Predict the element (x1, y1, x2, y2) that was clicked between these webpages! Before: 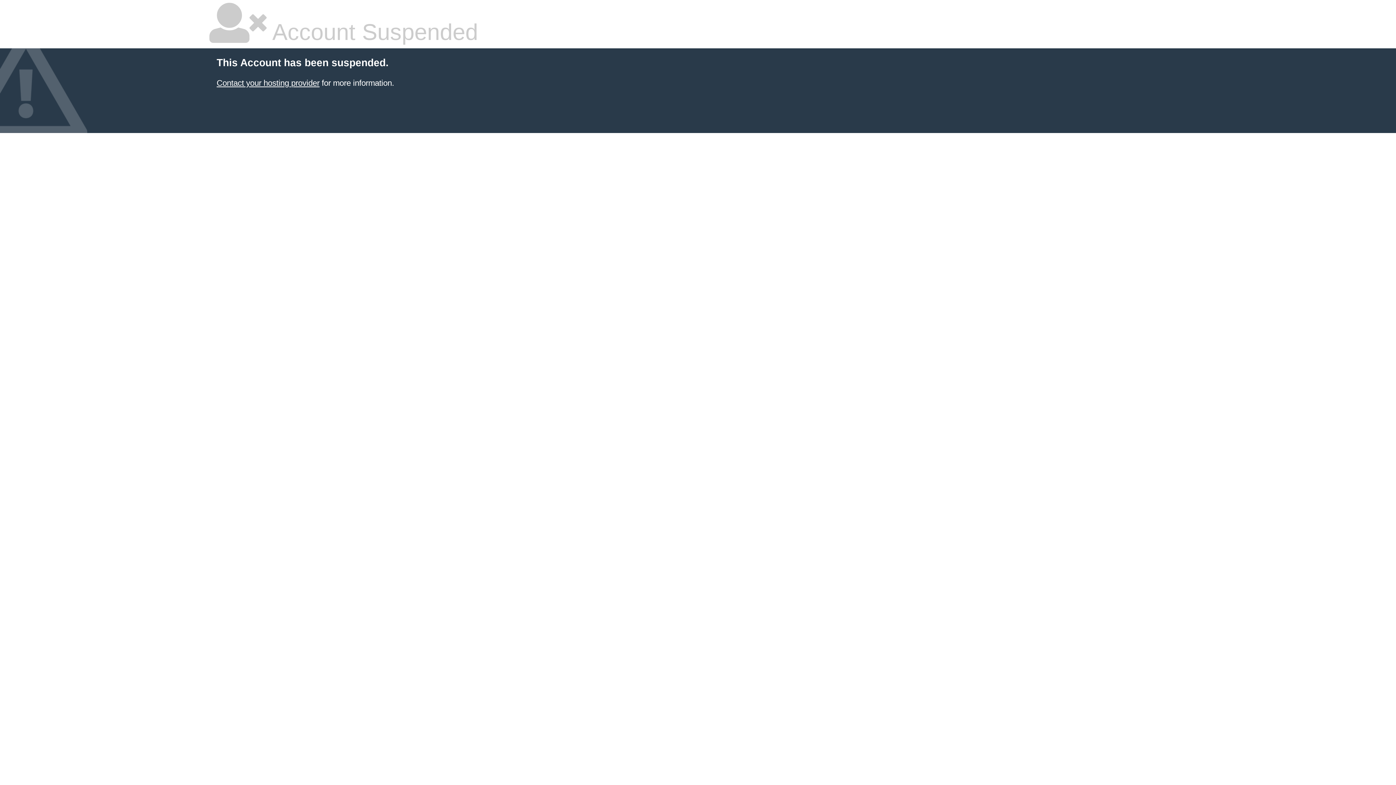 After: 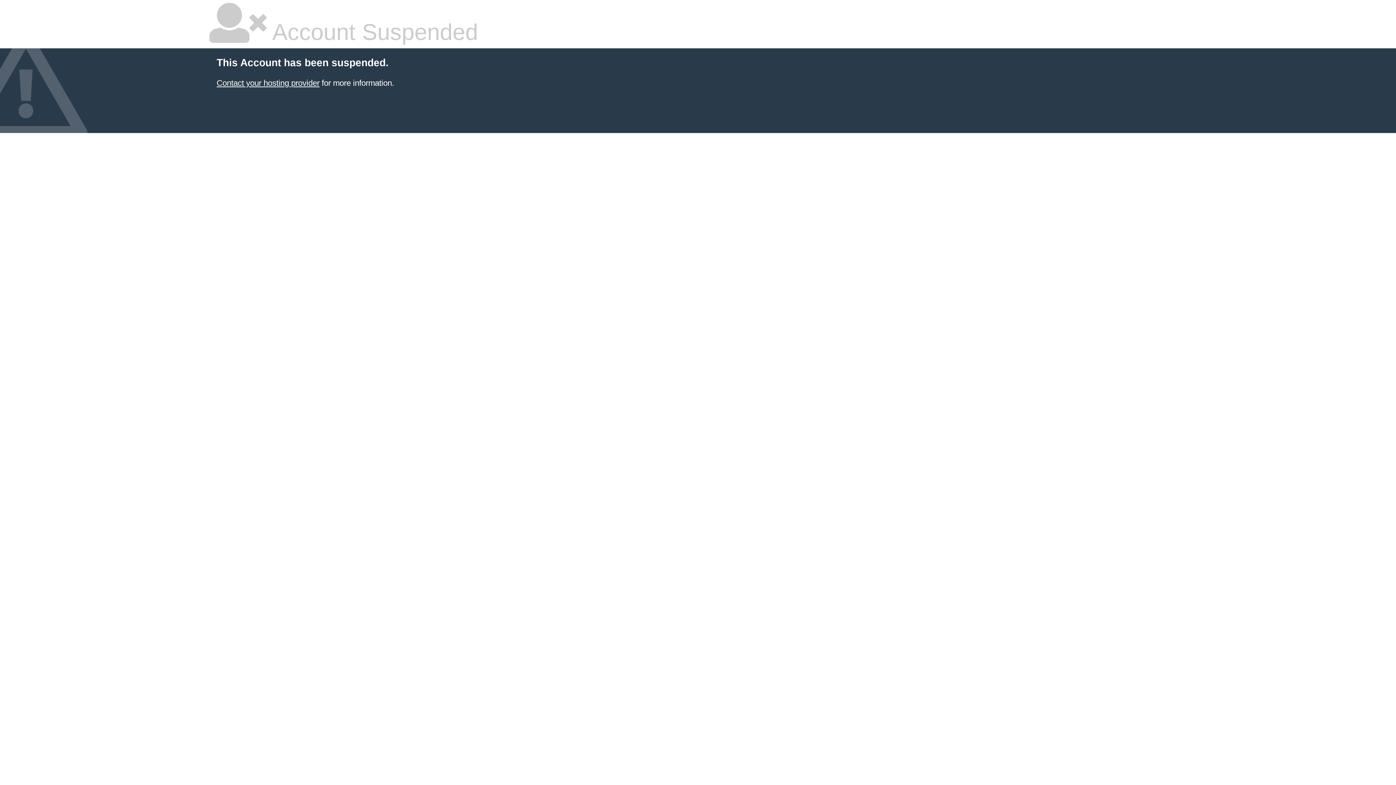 Action: bbox: (216, 78, 319, 87) label: Contact your hosting provider